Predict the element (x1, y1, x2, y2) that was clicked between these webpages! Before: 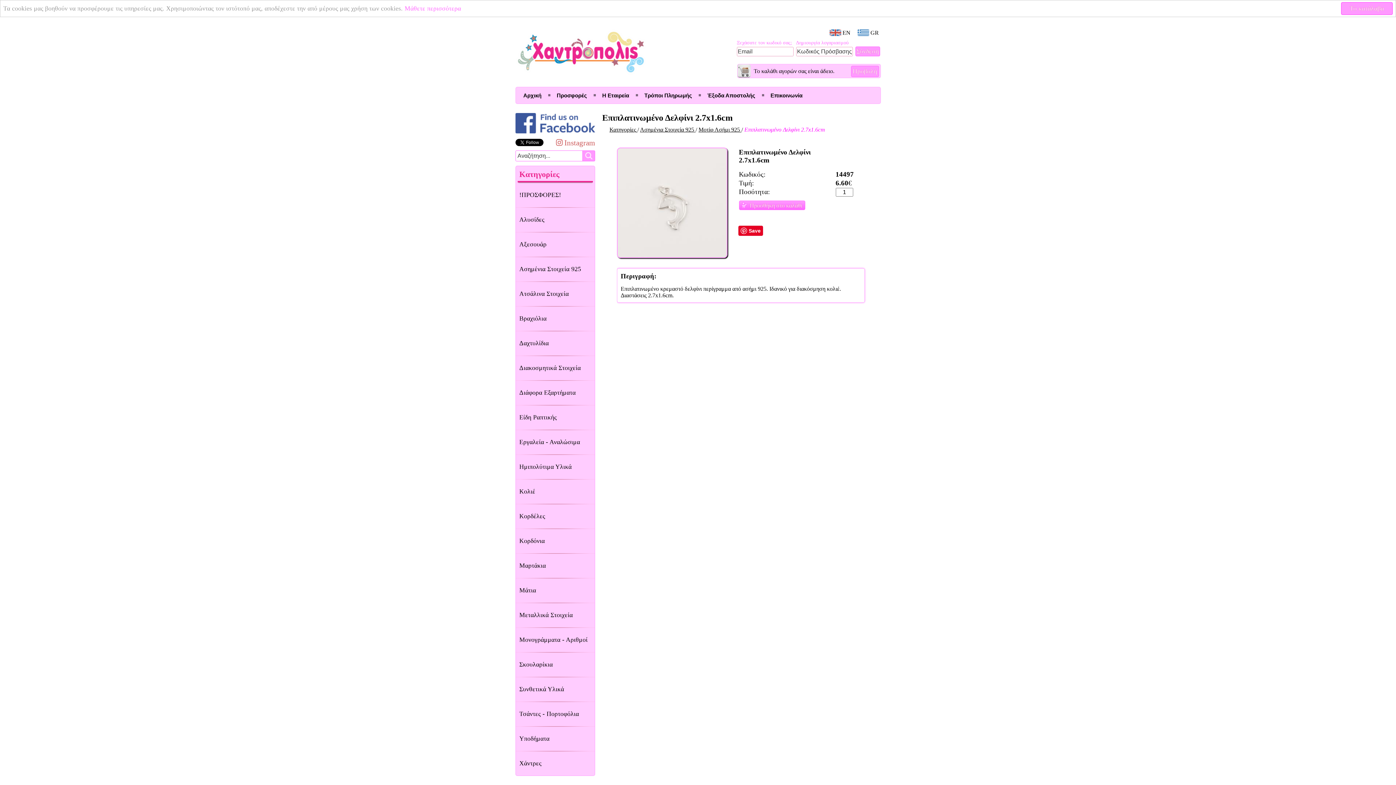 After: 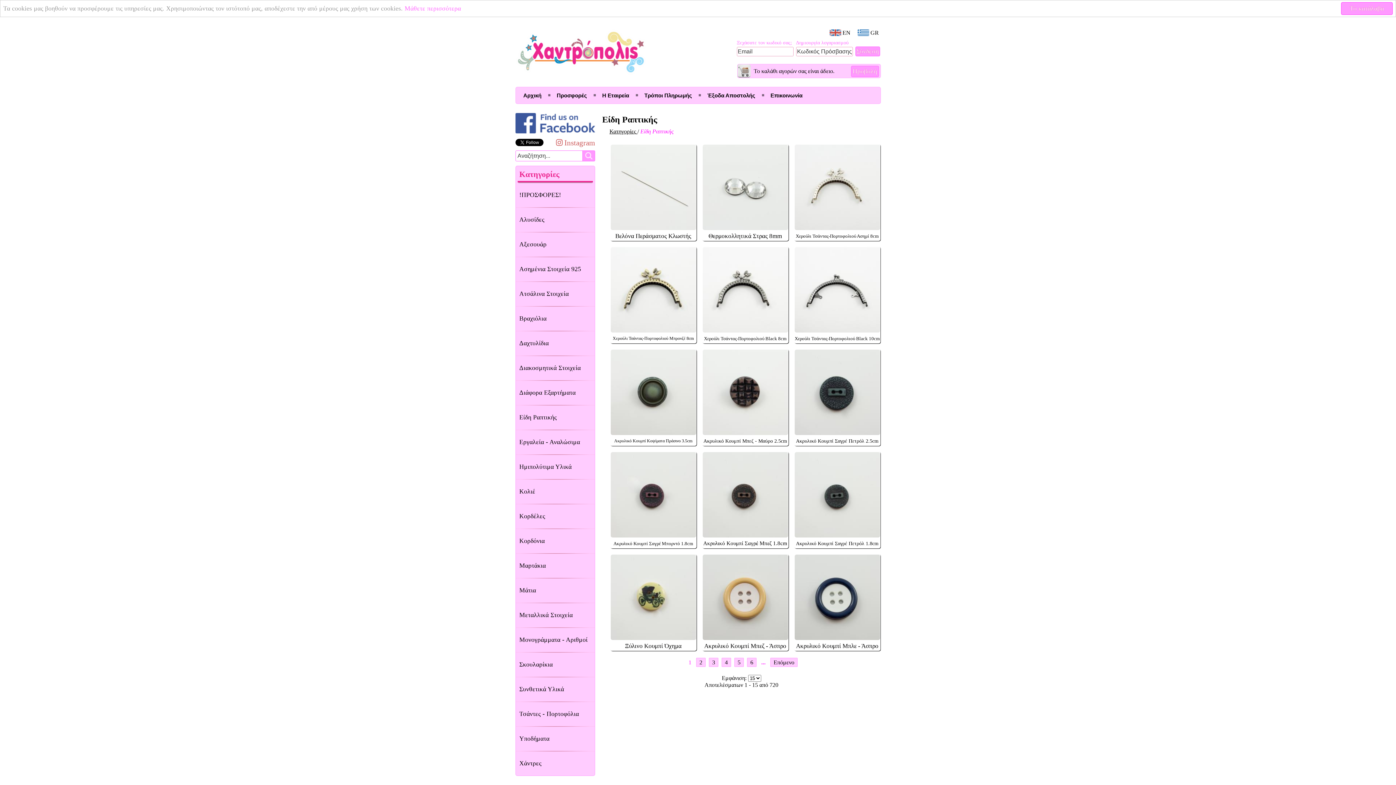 Action: label: Είδη Ραπτικής bbox: (515, 405, 594, 429)